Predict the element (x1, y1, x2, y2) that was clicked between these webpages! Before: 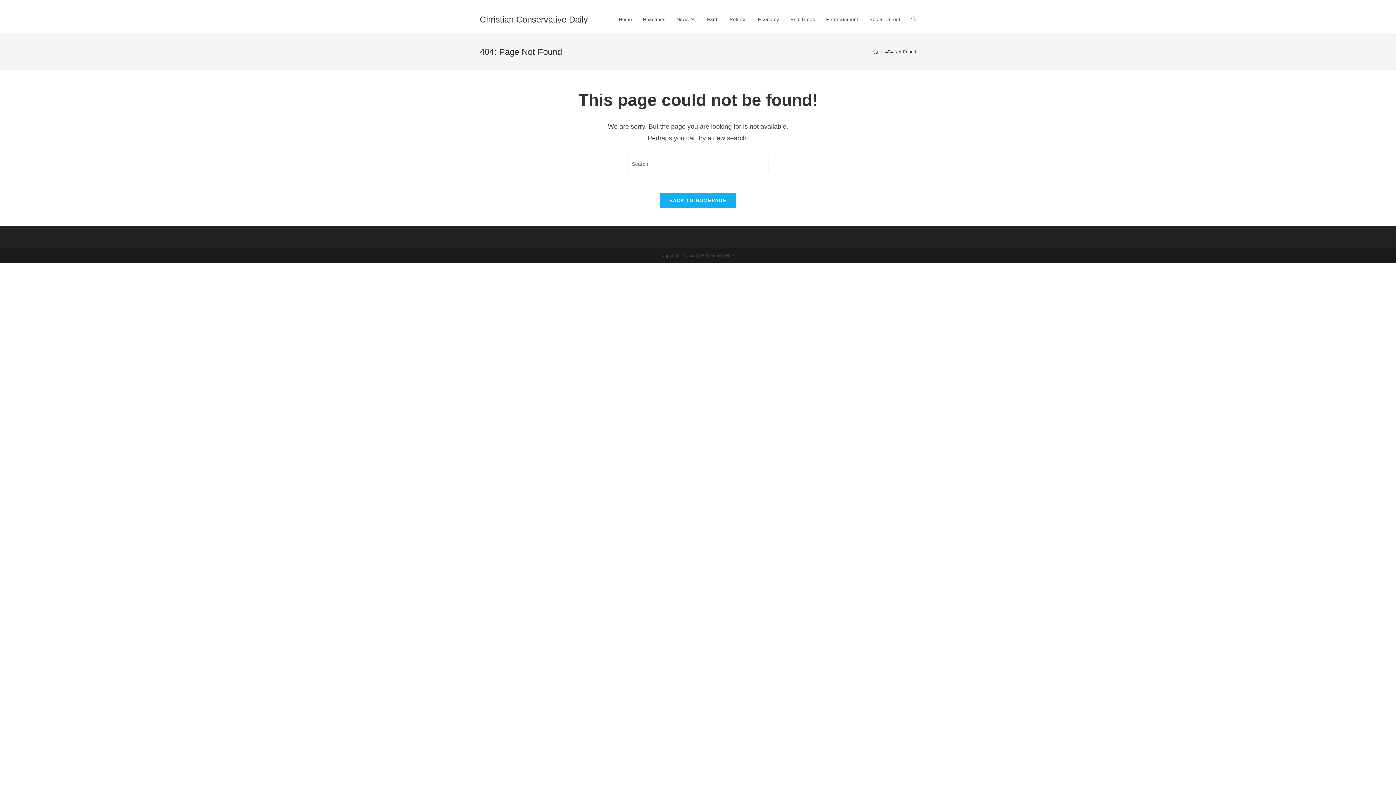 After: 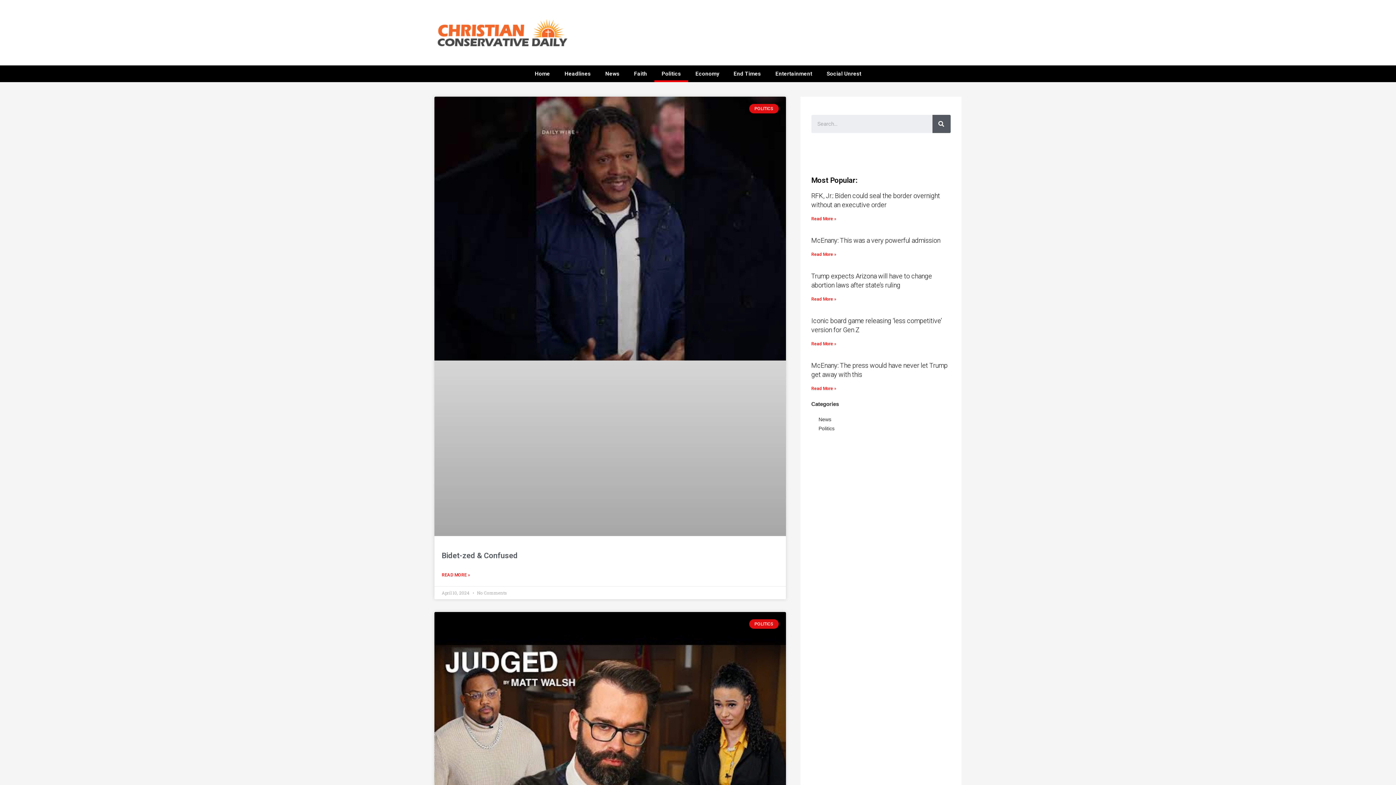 Action: label: Politics bbox: (724, 6, 752, 33)